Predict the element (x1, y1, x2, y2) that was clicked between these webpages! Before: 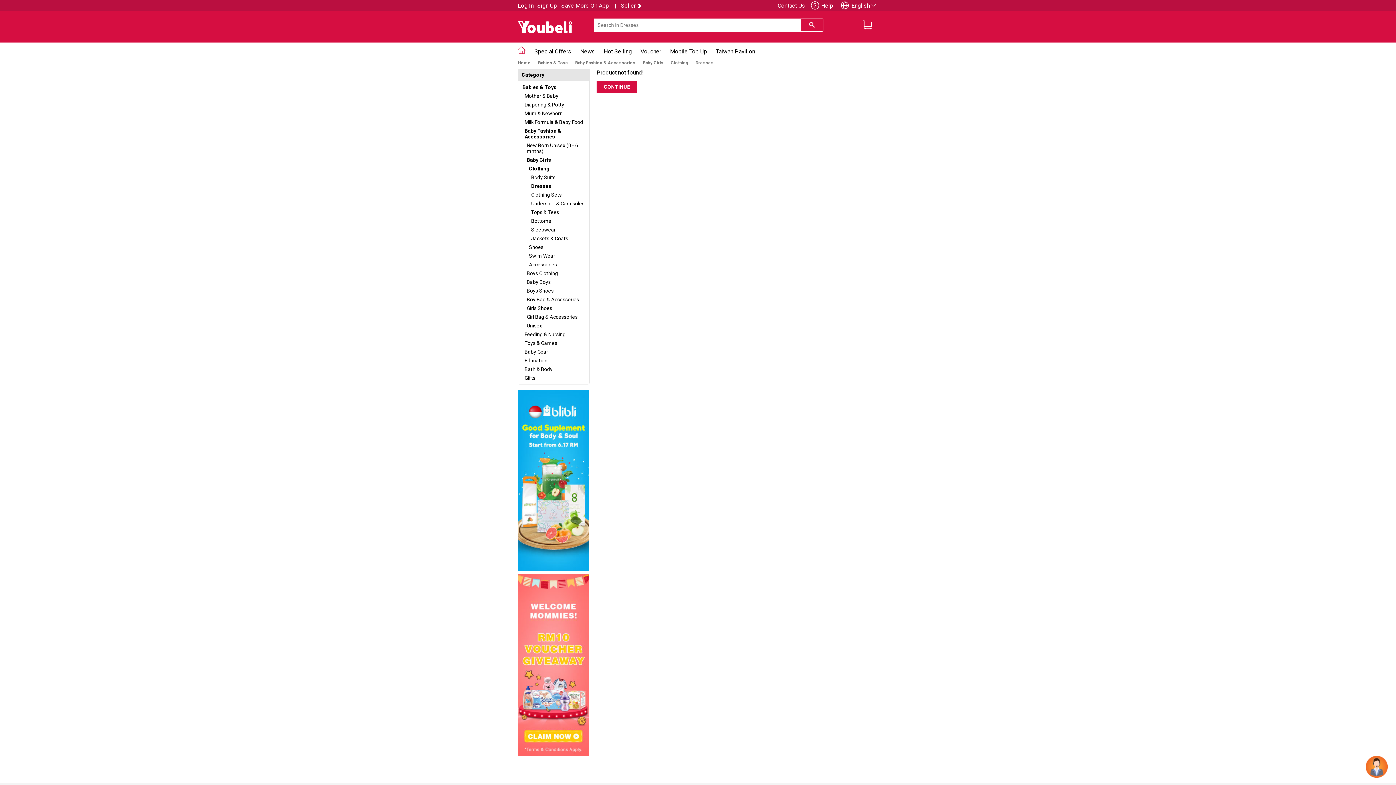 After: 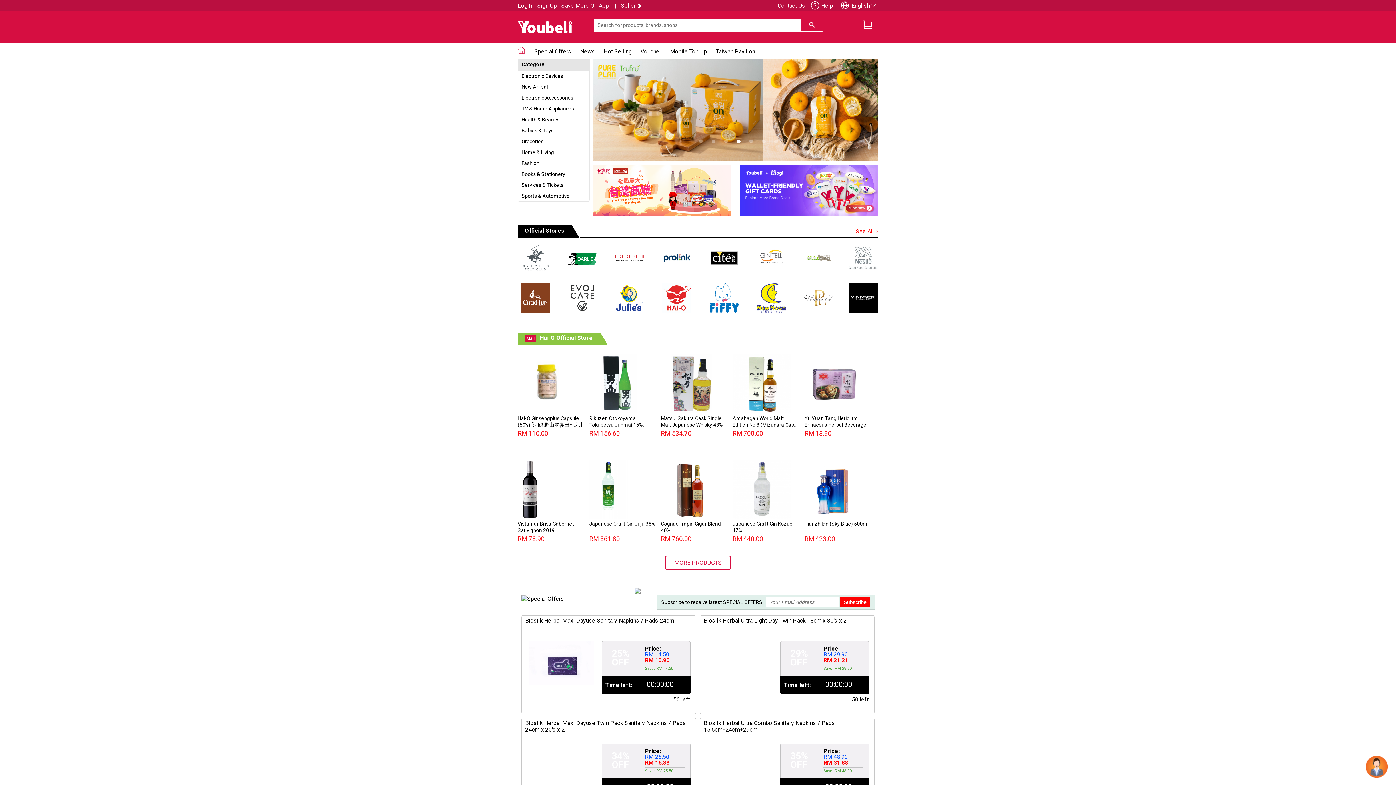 Action: bbox: (517, 32, 572, 39)